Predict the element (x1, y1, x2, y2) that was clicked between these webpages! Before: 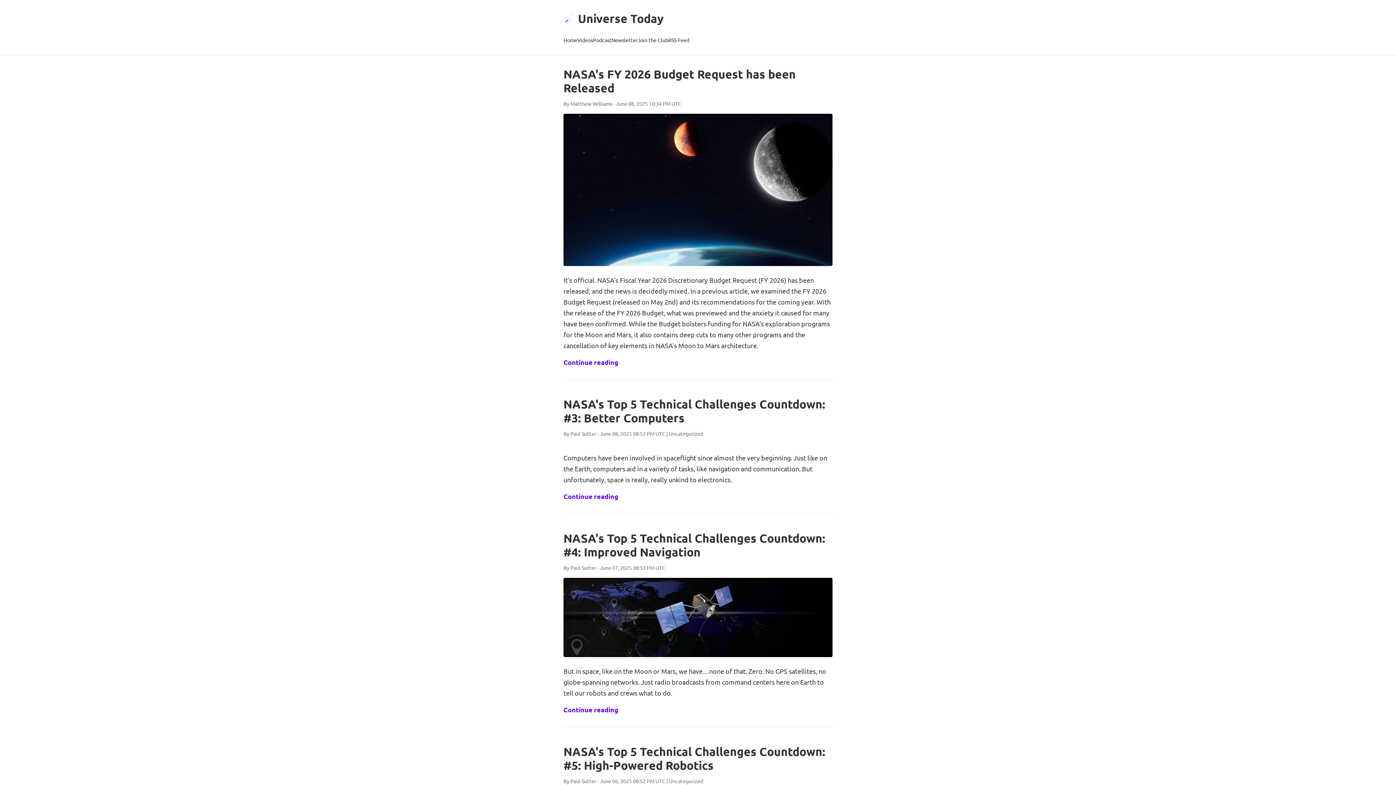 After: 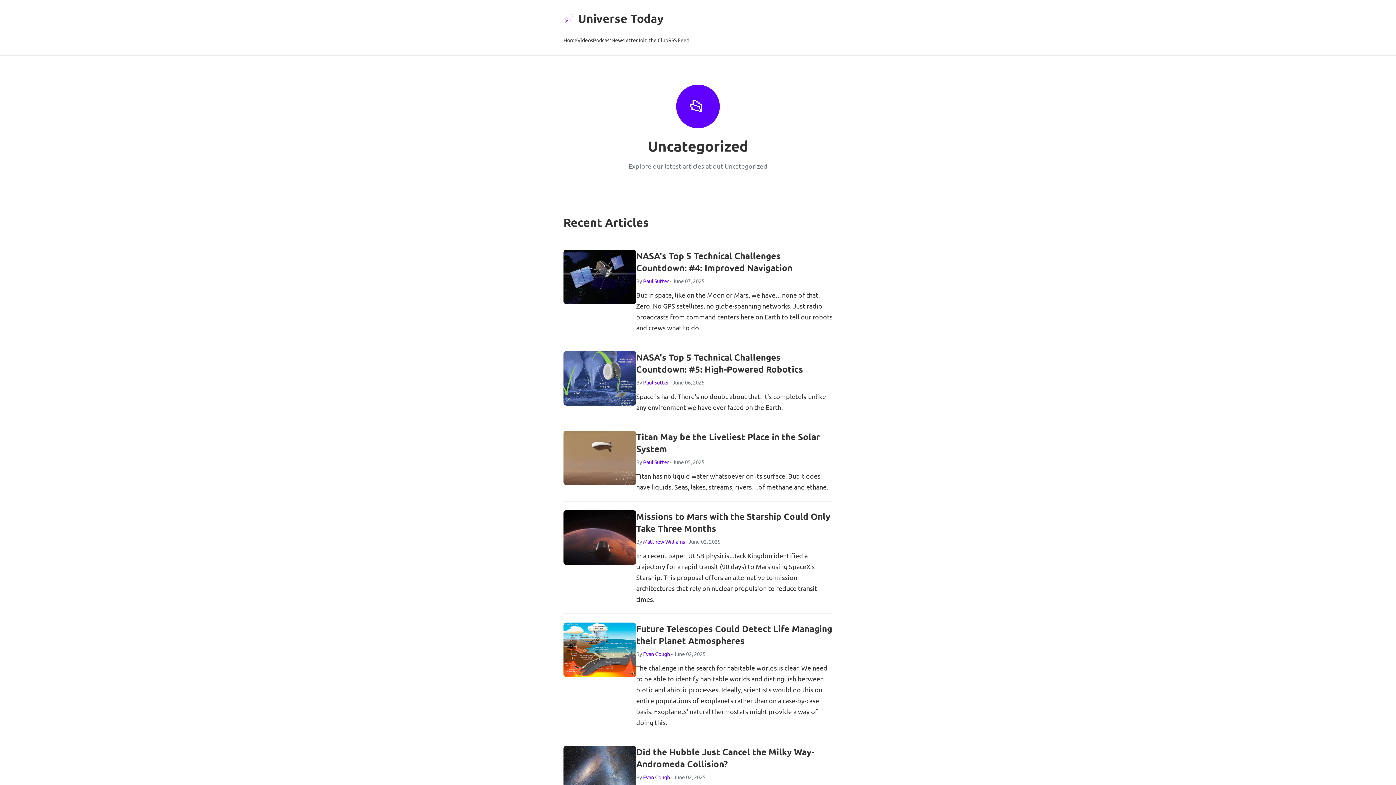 Action: label: Uncategorized bbox: (669, 430, 703, 437)